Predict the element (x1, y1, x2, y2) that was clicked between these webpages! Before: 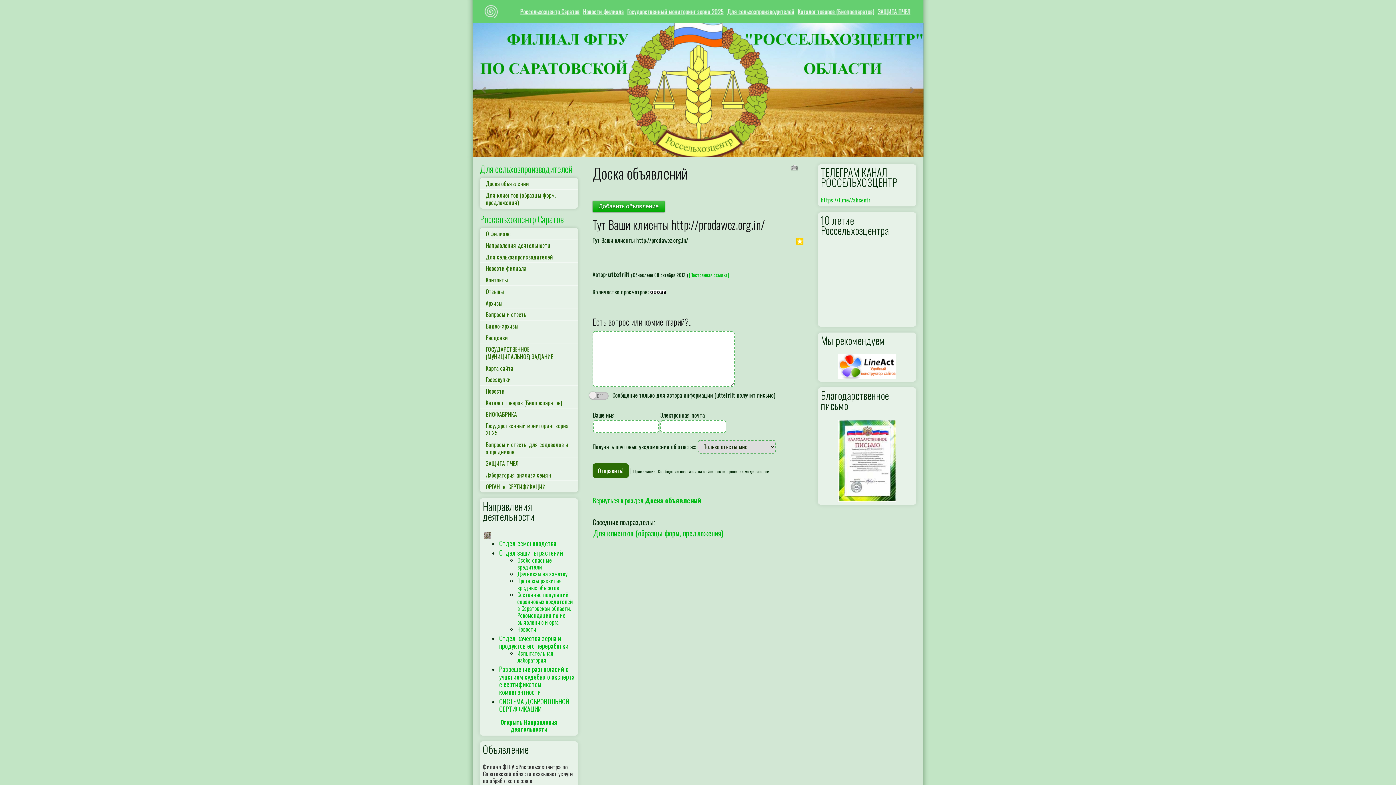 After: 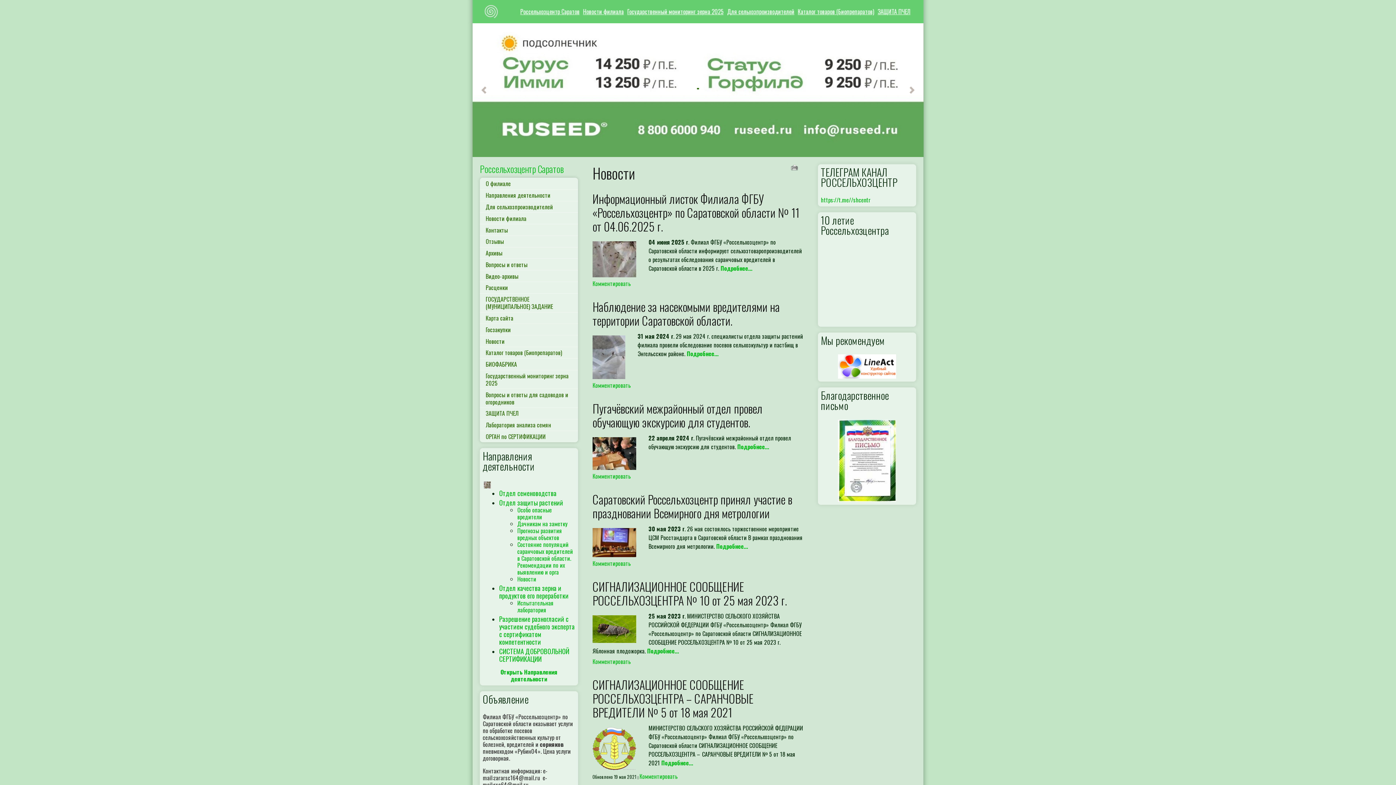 Action: label: Новости bbox: (480, 385, 578, 397)